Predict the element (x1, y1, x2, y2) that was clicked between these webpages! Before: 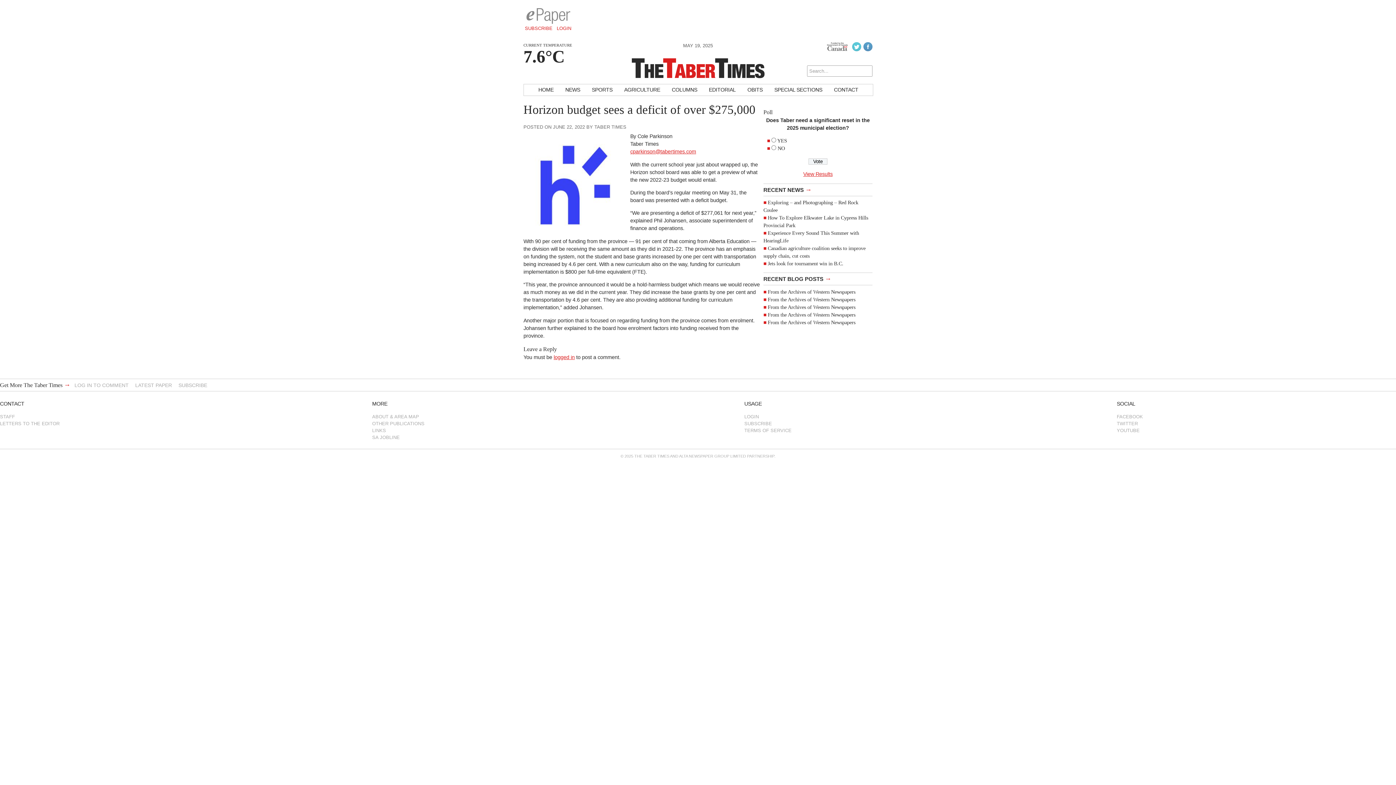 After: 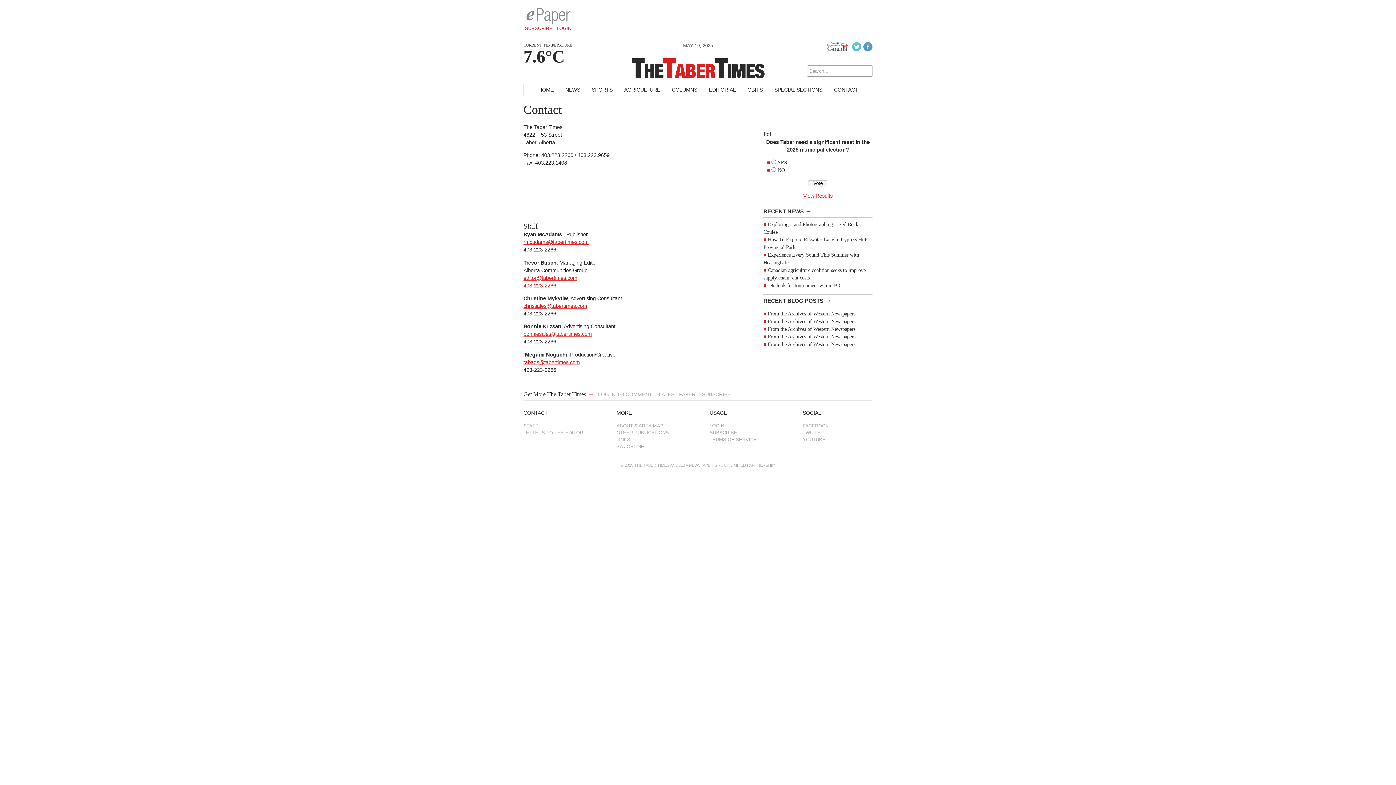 Action: bbox: (829, 84, 863, 95) label: CONTACT